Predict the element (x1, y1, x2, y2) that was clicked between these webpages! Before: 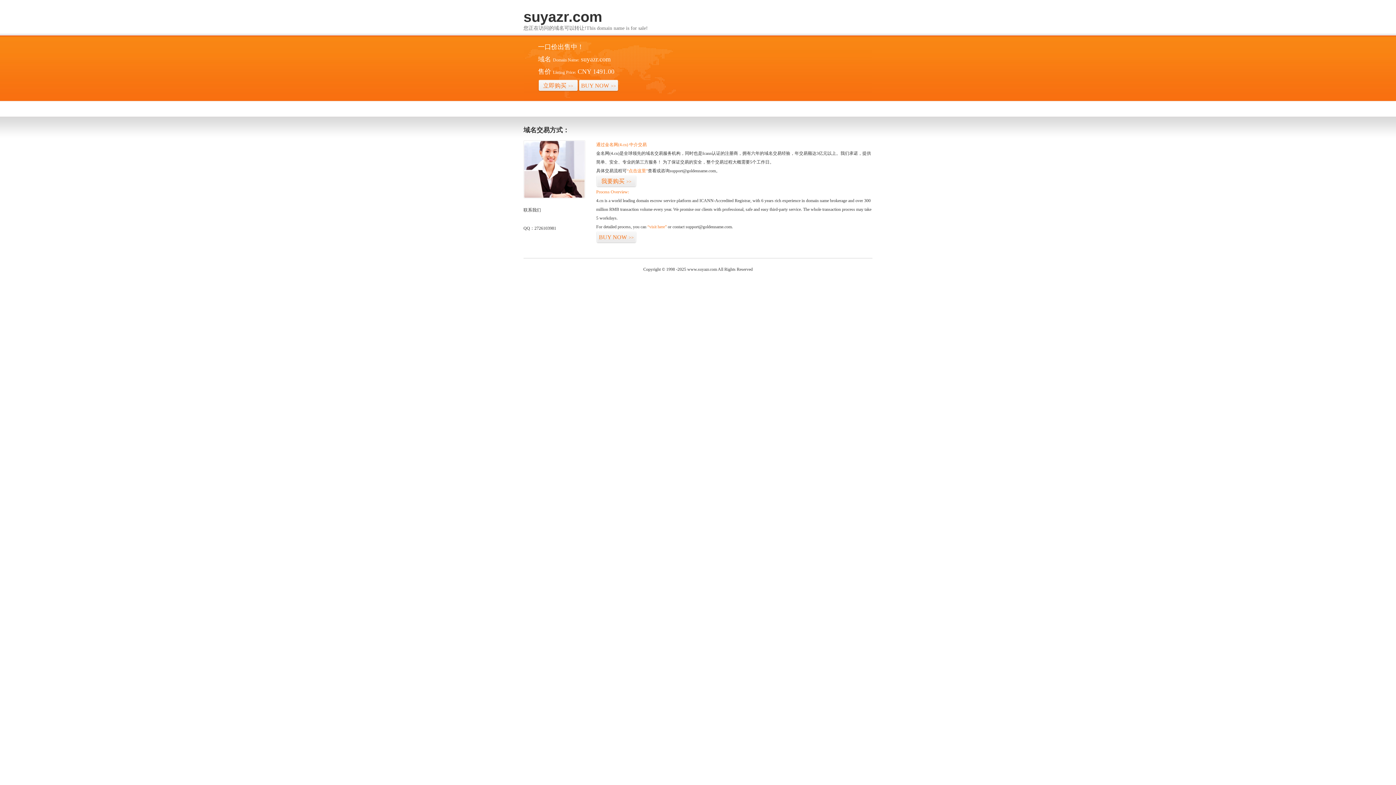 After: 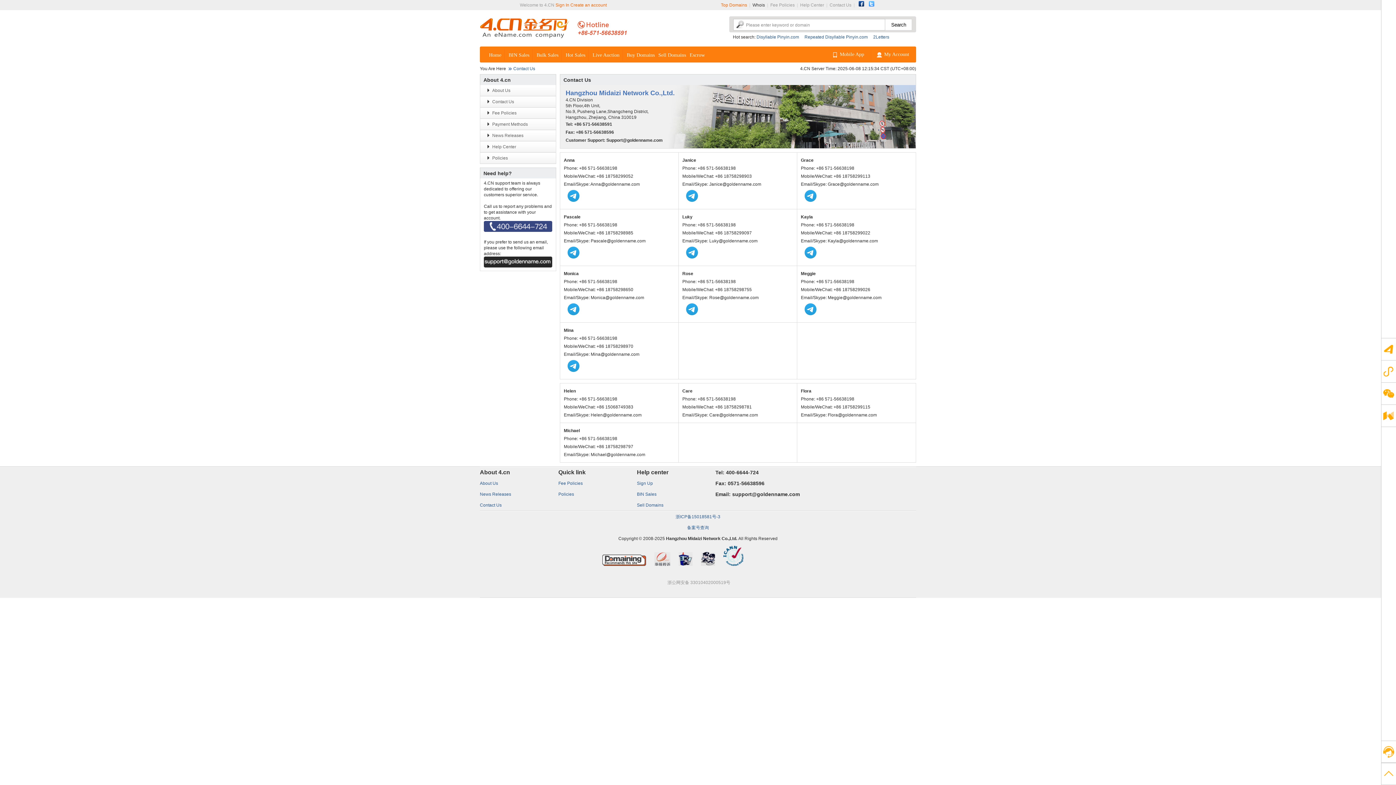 Action: bbox: (523, 194, 585, 199)